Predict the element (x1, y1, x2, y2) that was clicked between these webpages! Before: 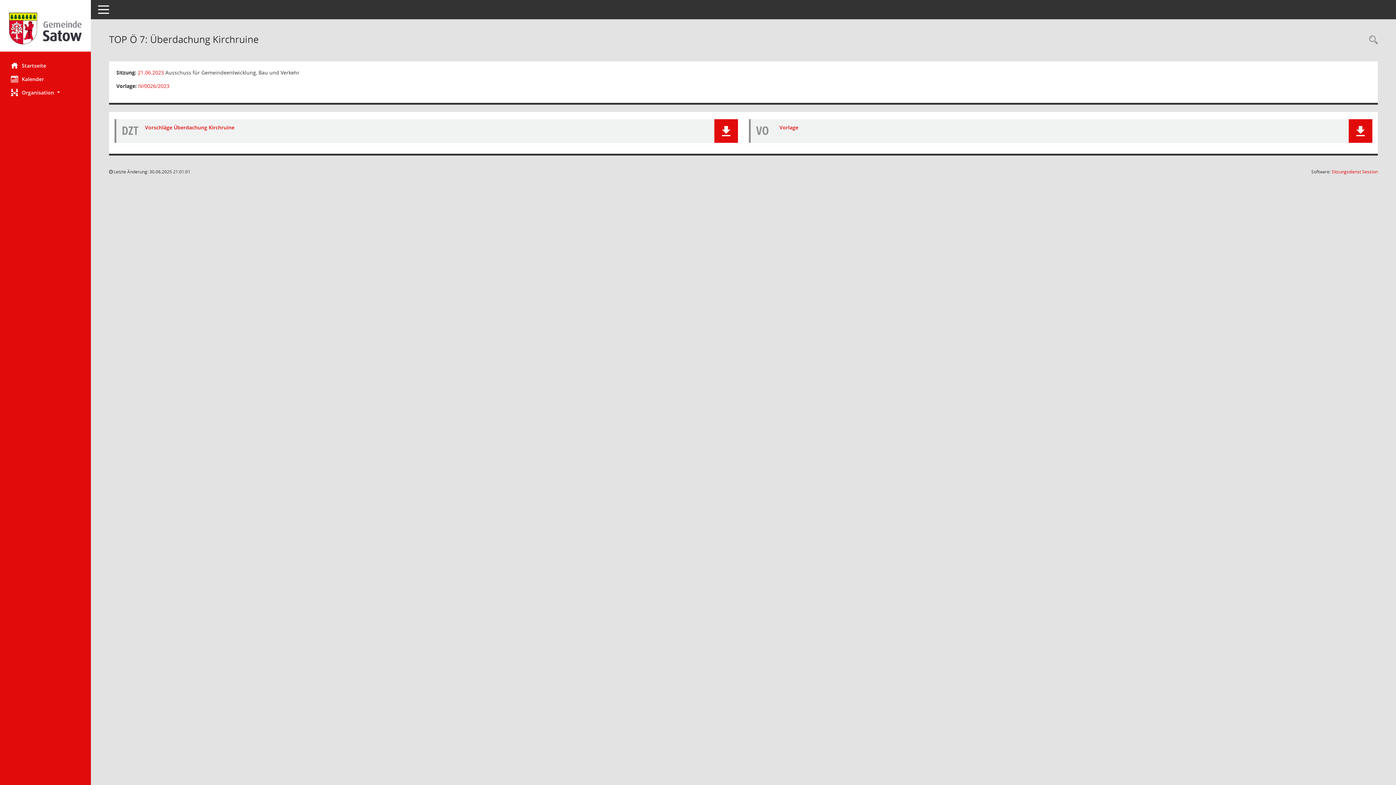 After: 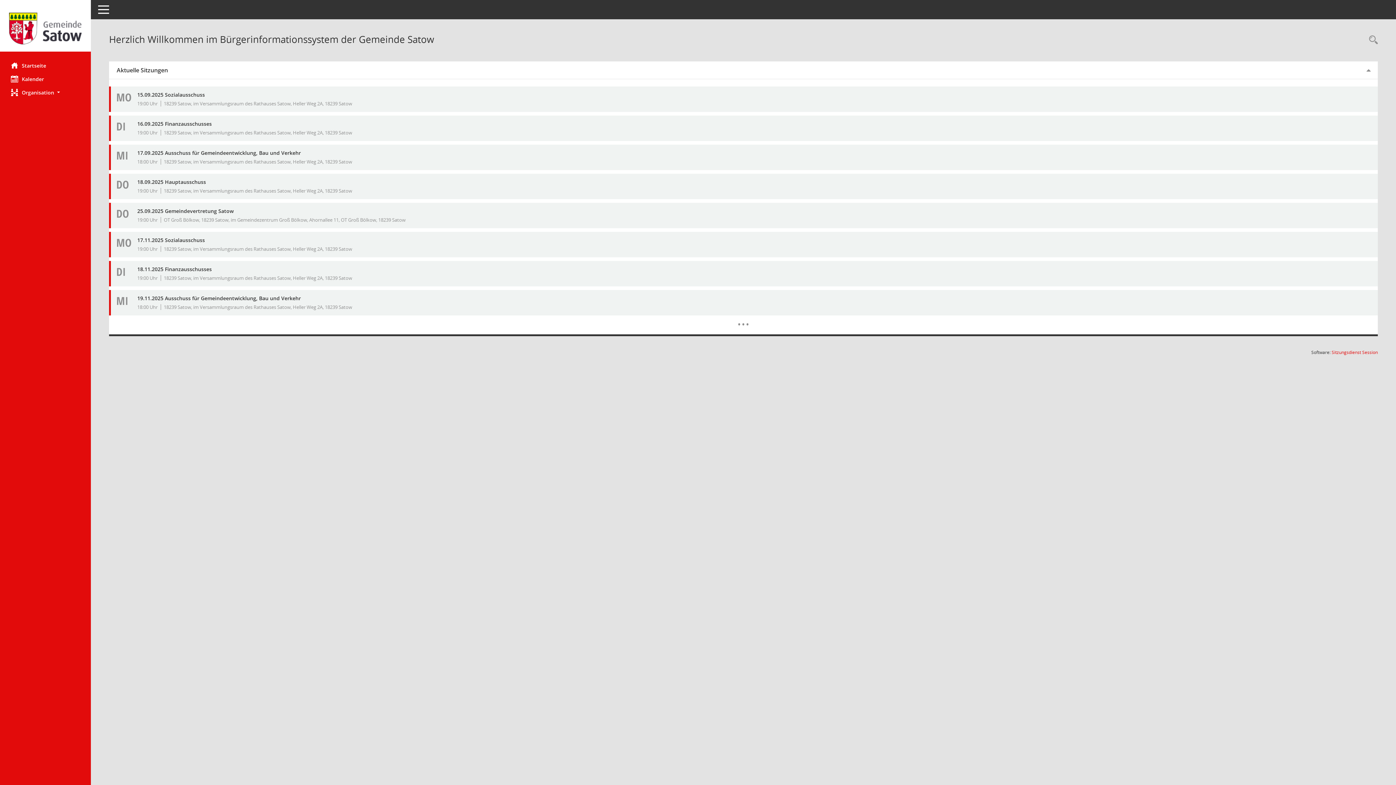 Action: label: Hier gelangen Sie zur Startseite dieser Webanwendung. bbox: (0, 12, 90, 44)